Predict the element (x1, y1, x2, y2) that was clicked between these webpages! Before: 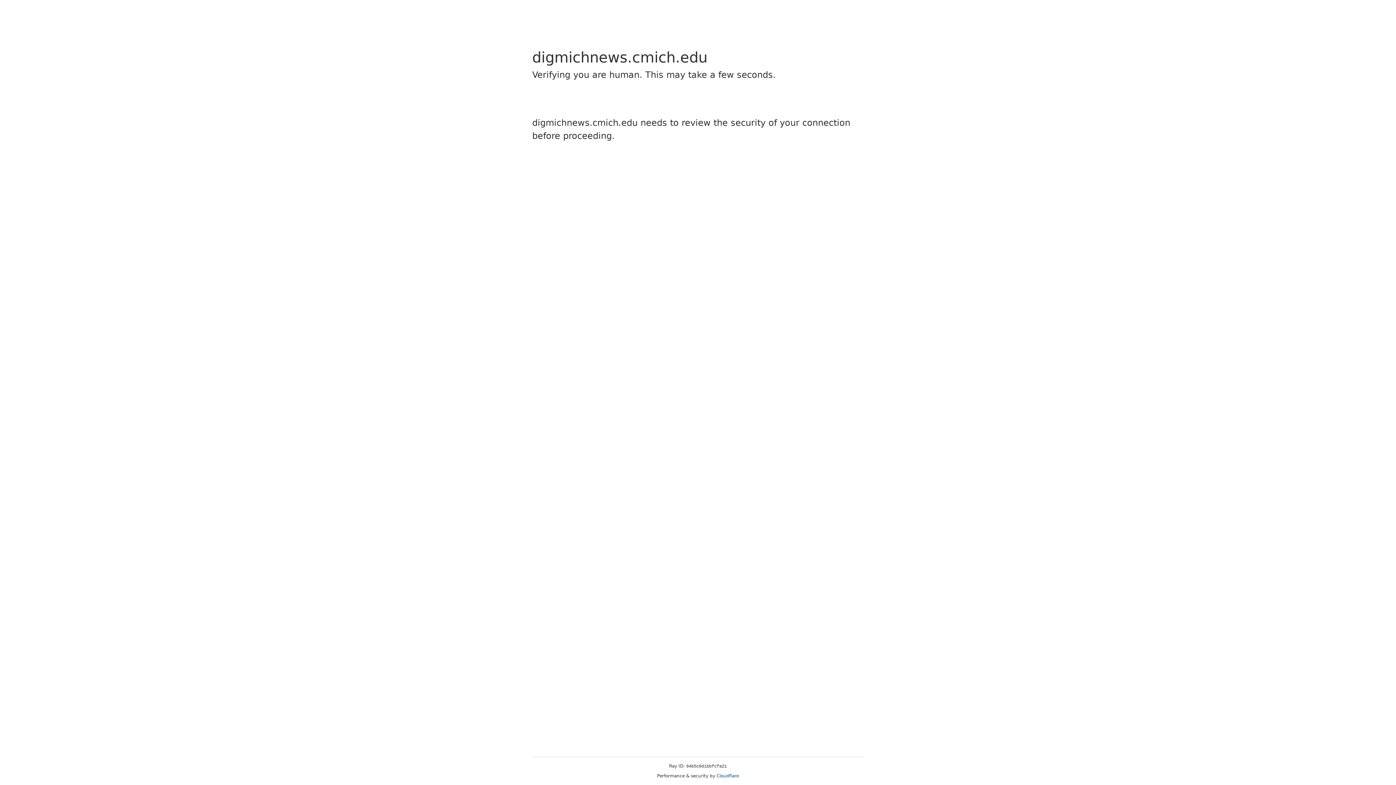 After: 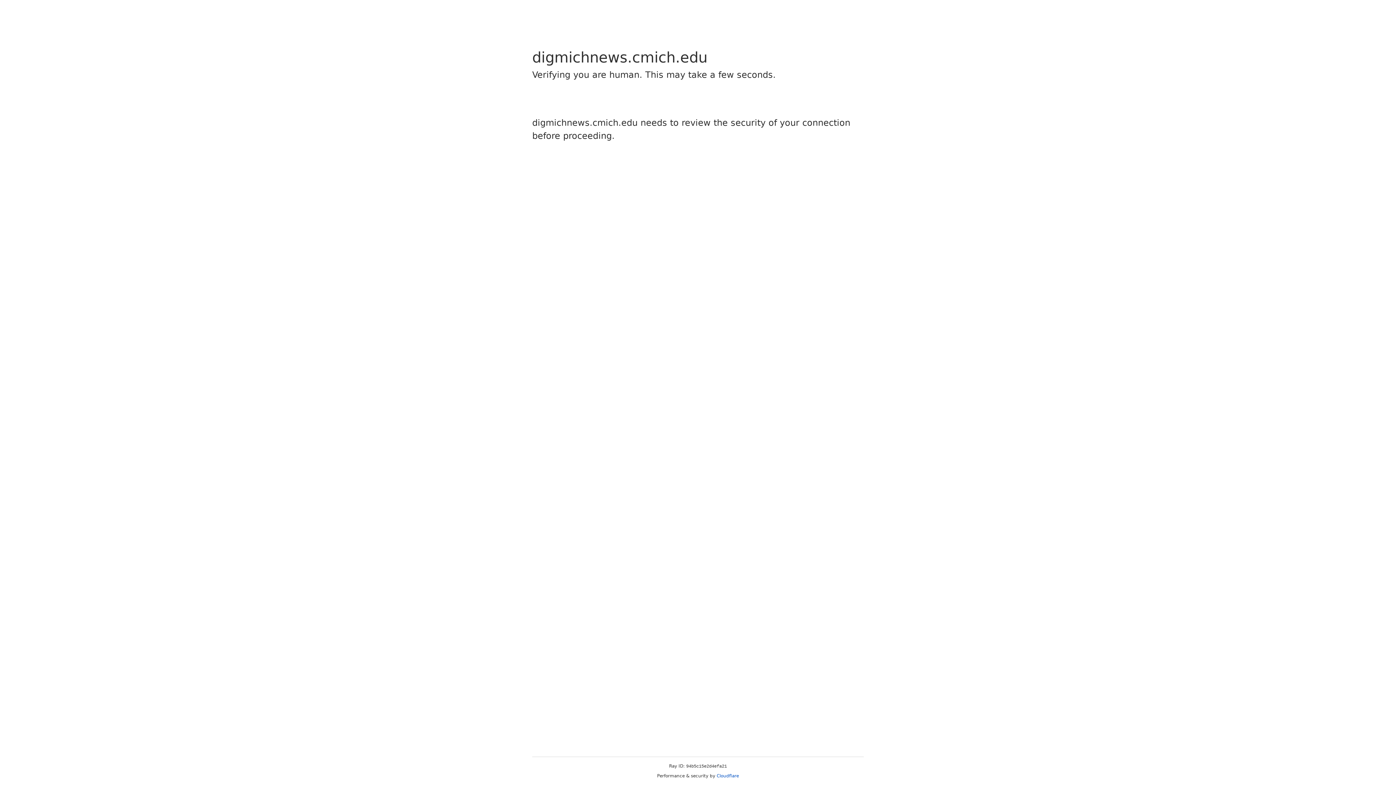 Action: label: Cloudflare bbox: (716, 773, 739, 778)